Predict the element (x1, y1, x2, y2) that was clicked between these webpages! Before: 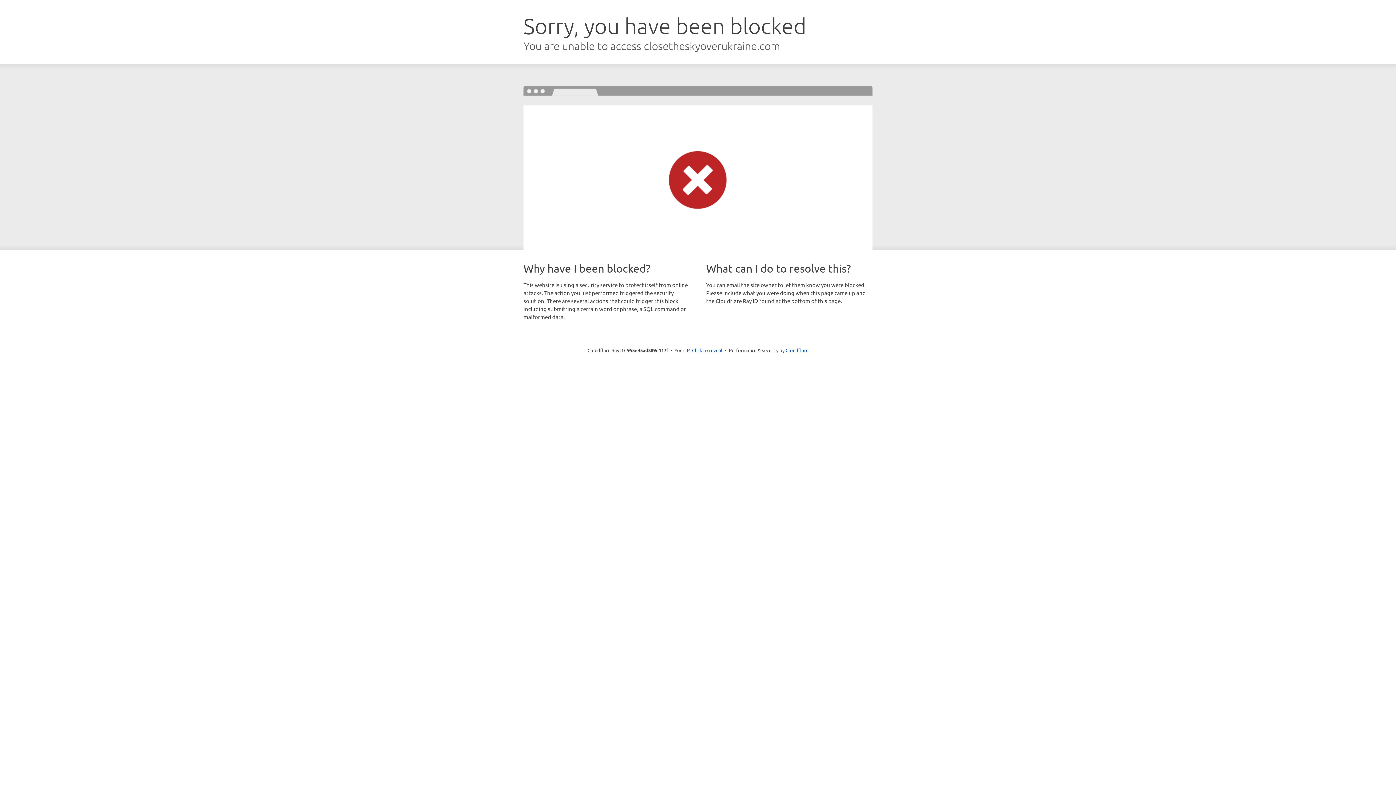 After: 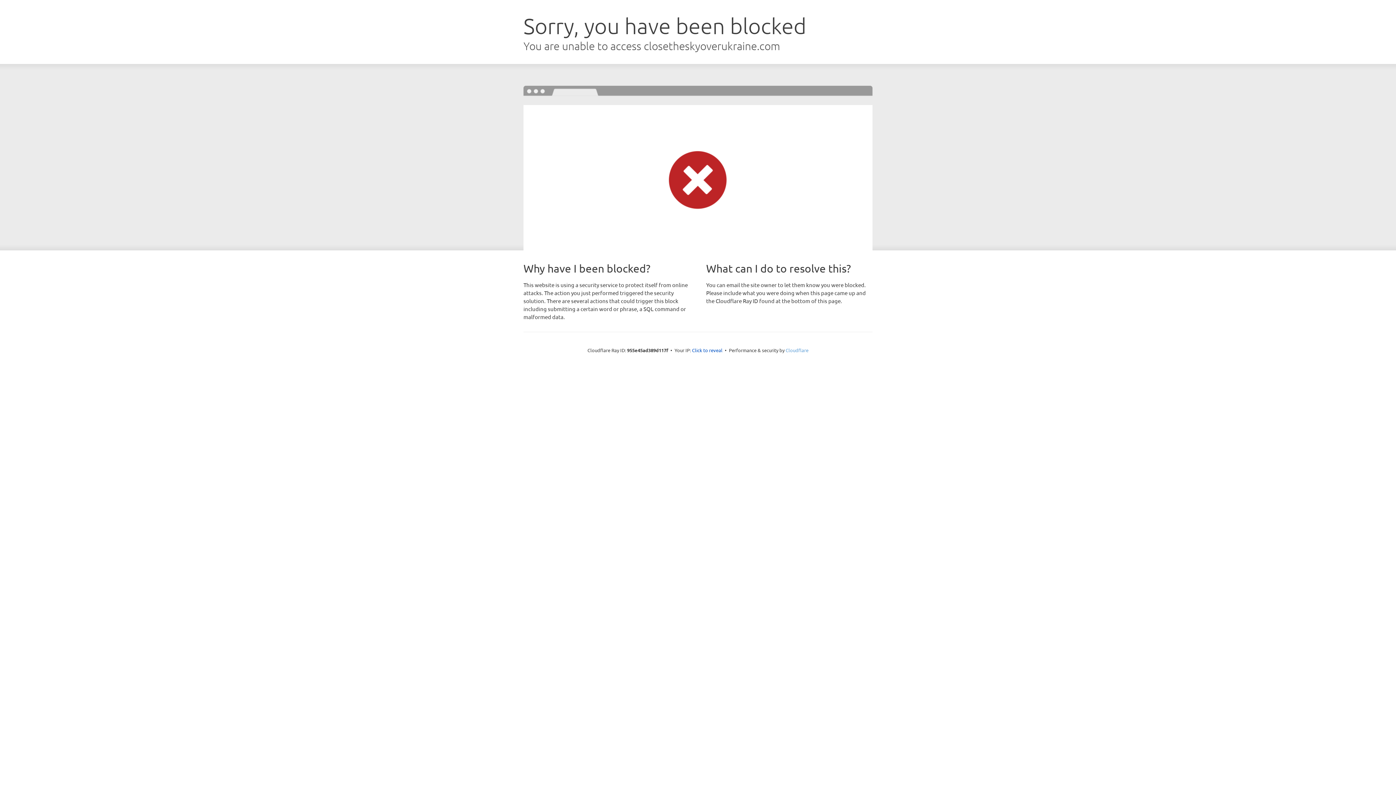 Action: bbox: (785, 347, 808, 353) label: Cloudflare